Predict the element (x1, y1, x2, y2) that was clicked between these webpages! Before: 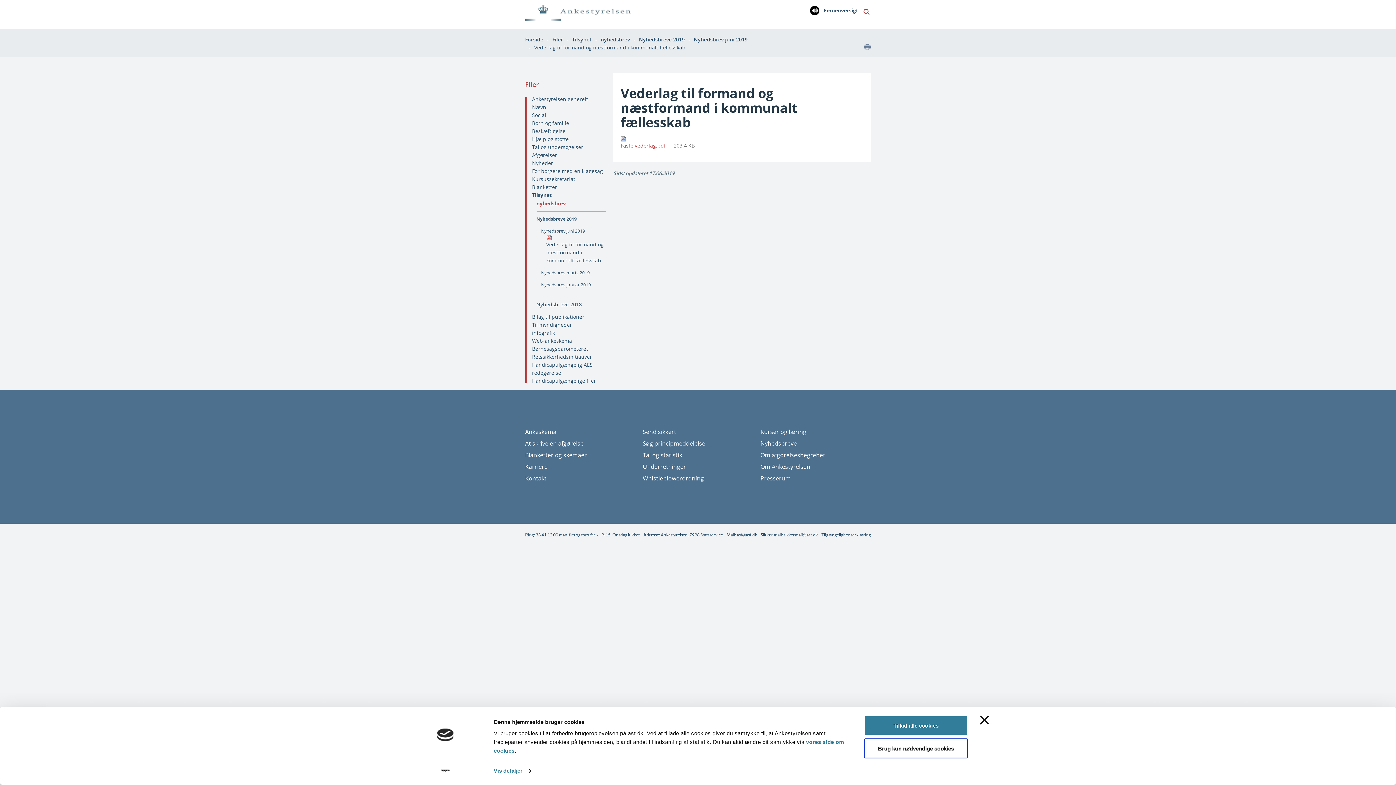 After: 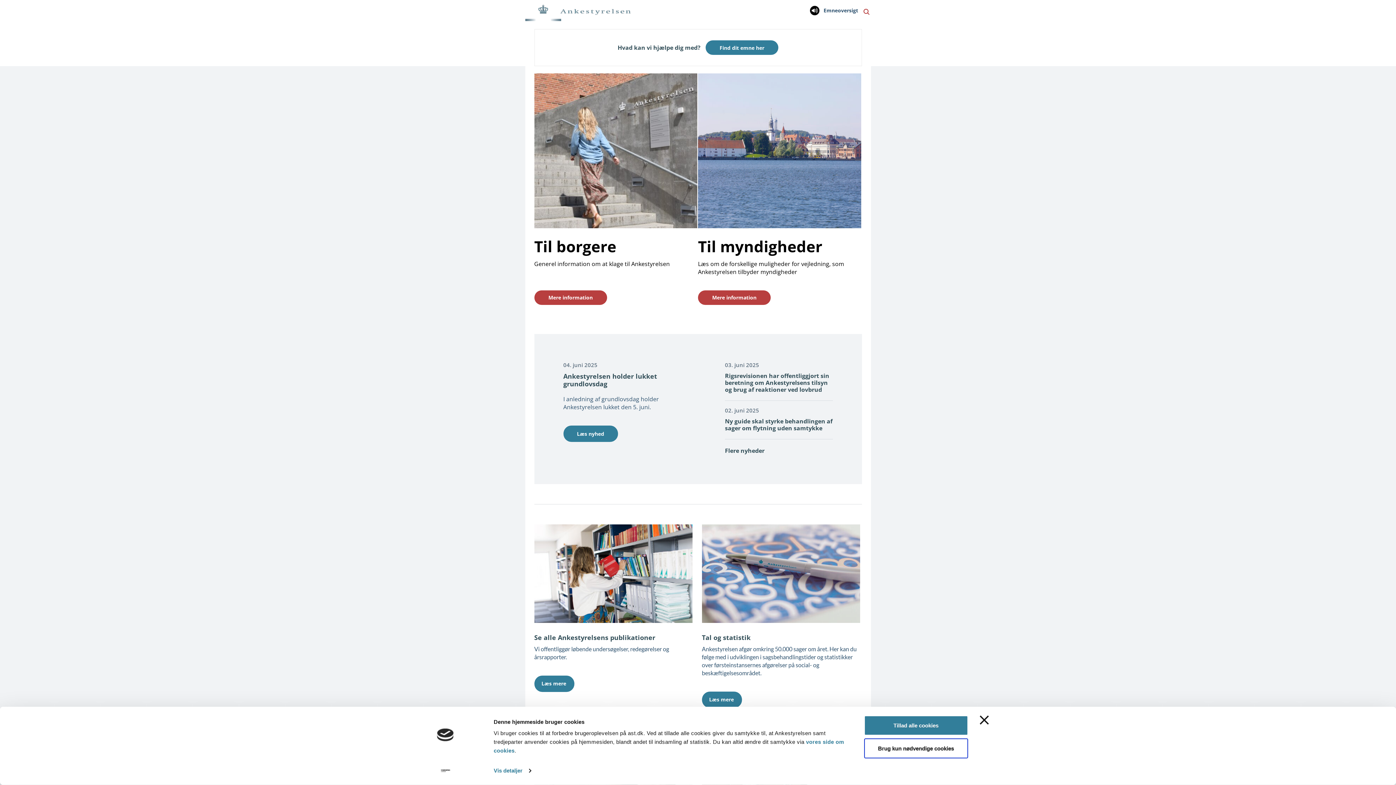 Action: label: Forside bbox: (525, 36, 543, 42)